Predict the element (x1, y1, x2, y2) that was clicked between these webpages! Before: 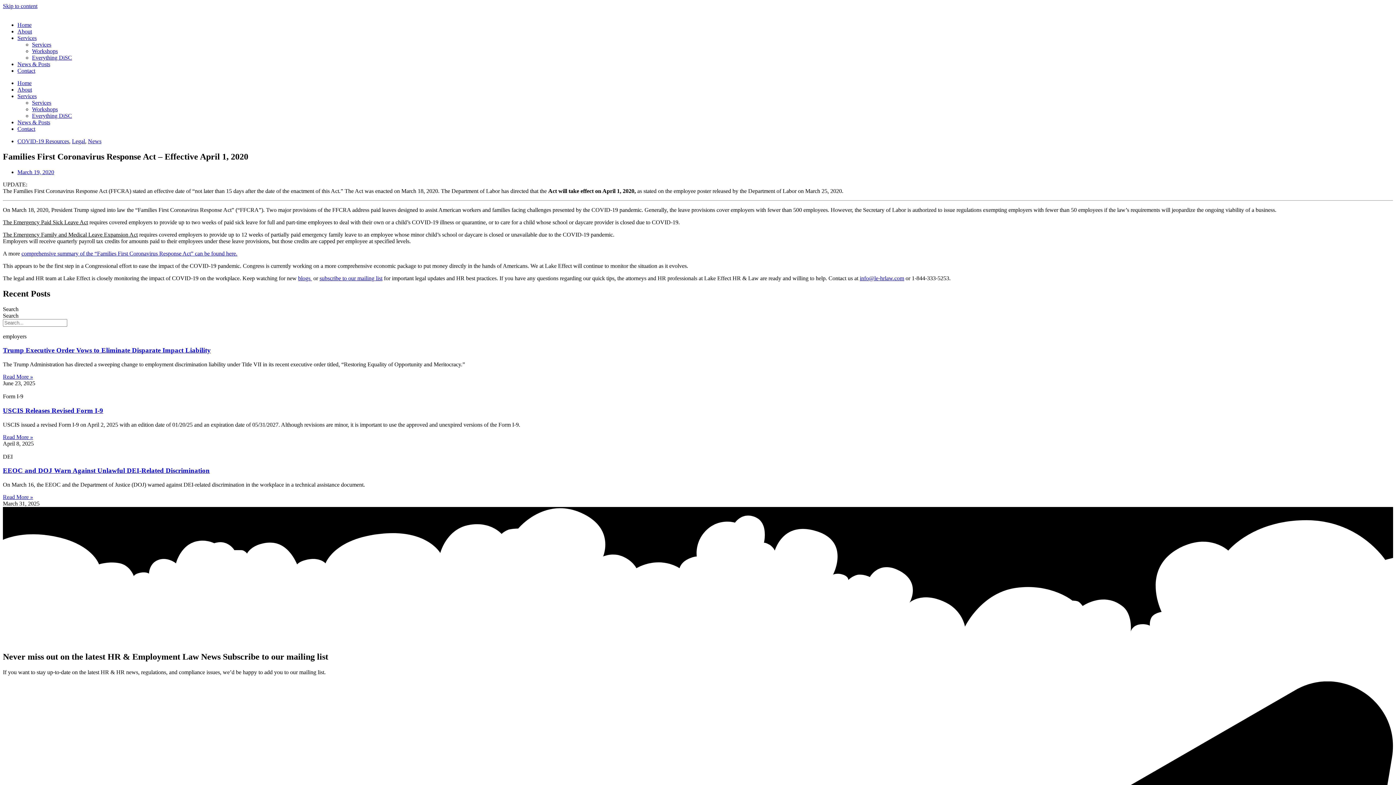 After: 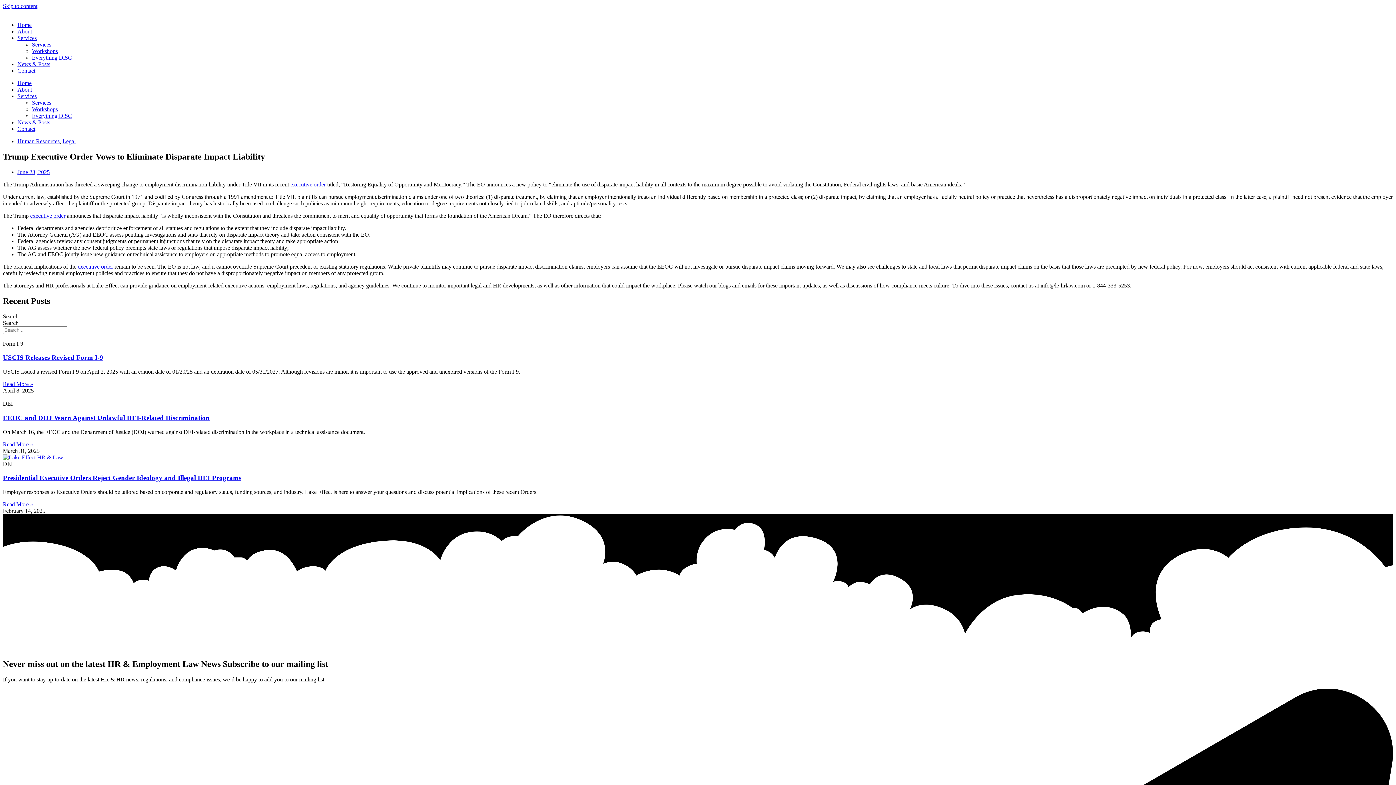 Action: label: Read more about Trump Executive Order Vows to Eliminate Disparate Impact Liability bbox: (2, 373, 33, 380)